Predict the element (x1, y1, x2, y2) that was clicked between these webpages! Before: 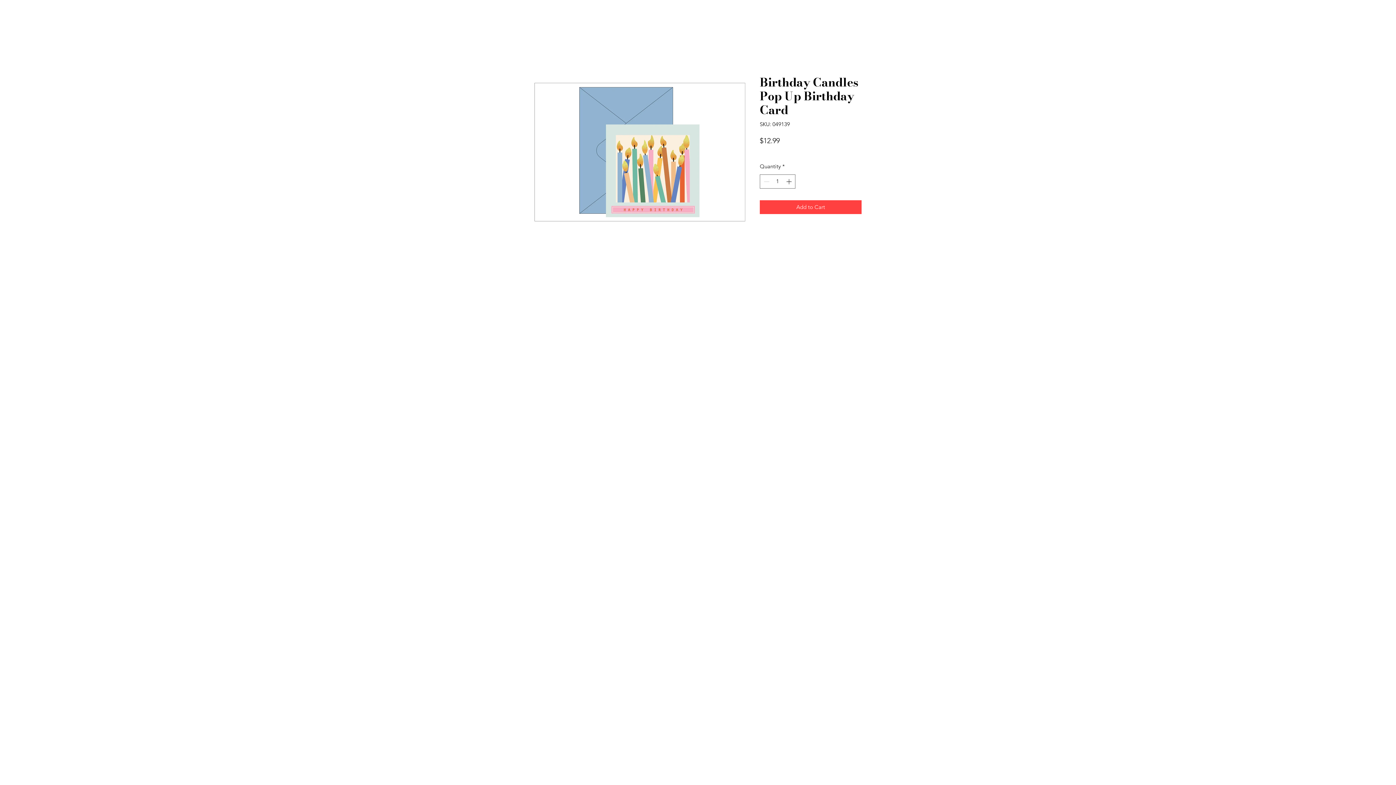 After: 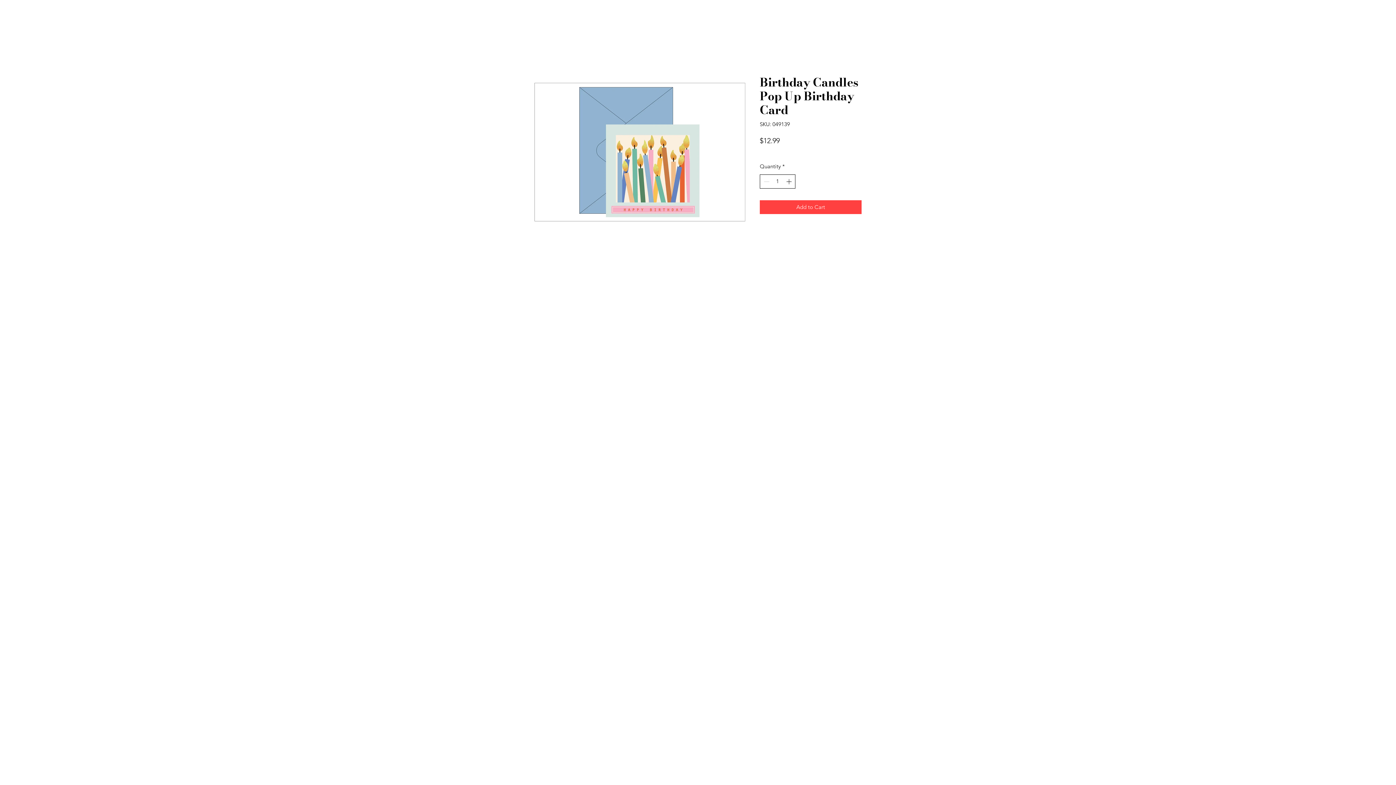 Action: label: Increment bbox: (784, 174, 794, 188)